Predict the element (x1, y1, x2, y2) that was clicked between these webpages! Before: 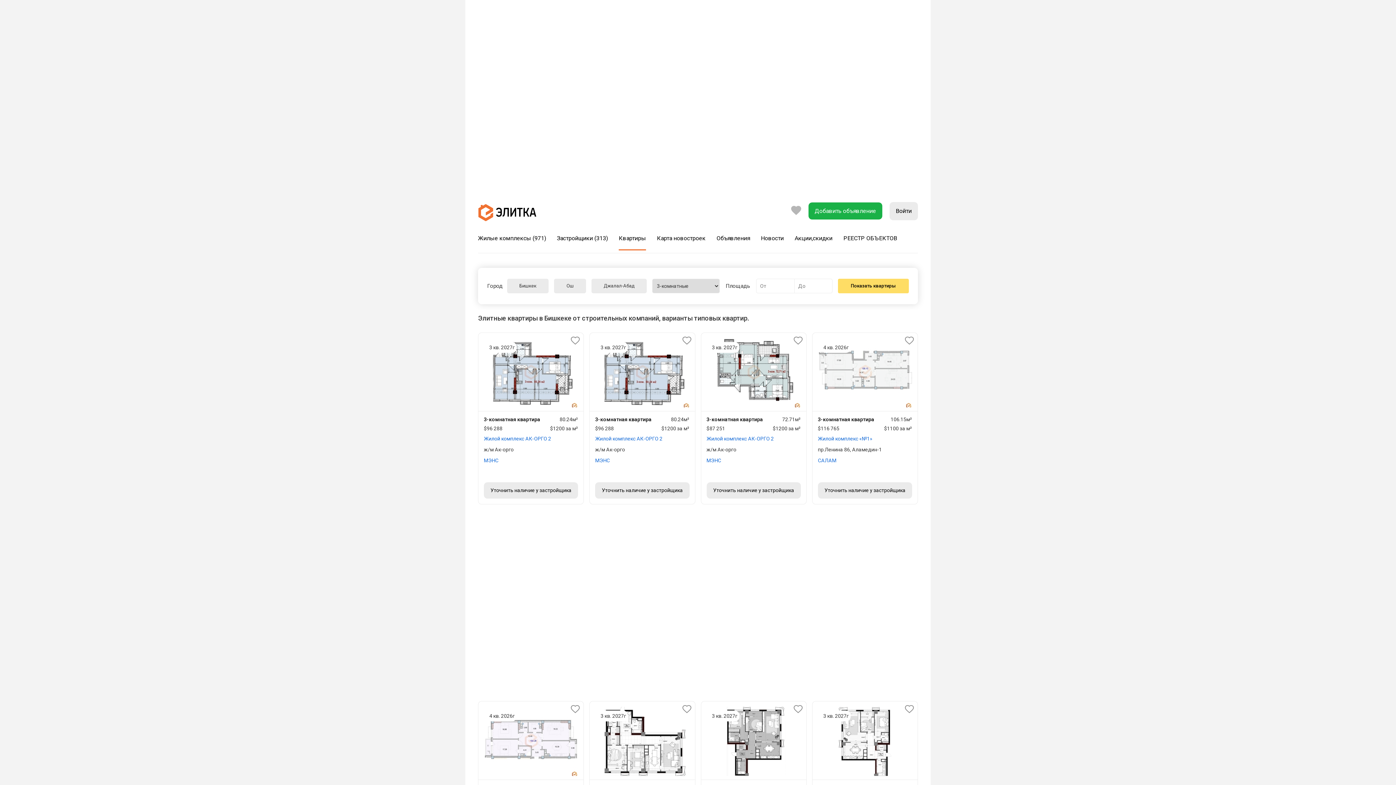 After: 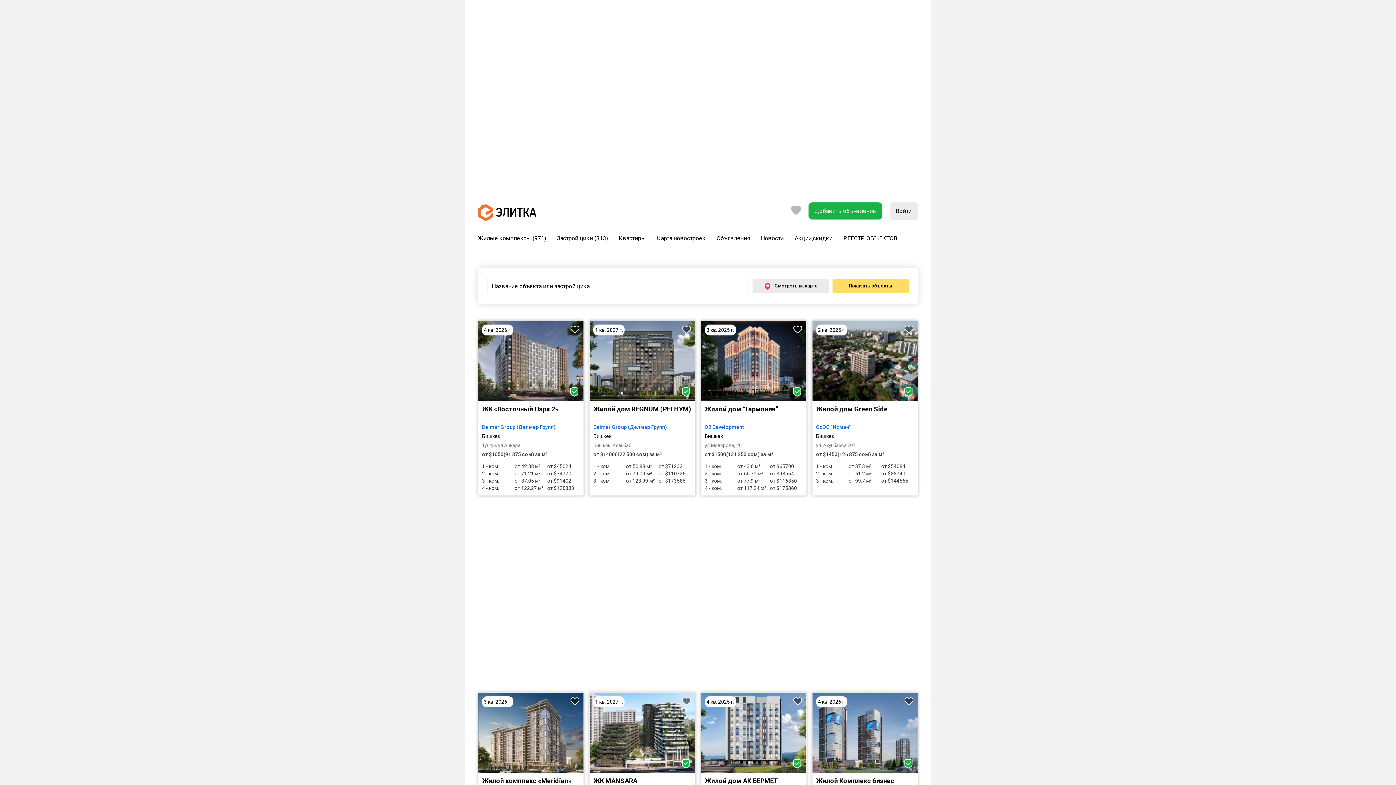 Action: bbox: (472, 193, 541, 214)